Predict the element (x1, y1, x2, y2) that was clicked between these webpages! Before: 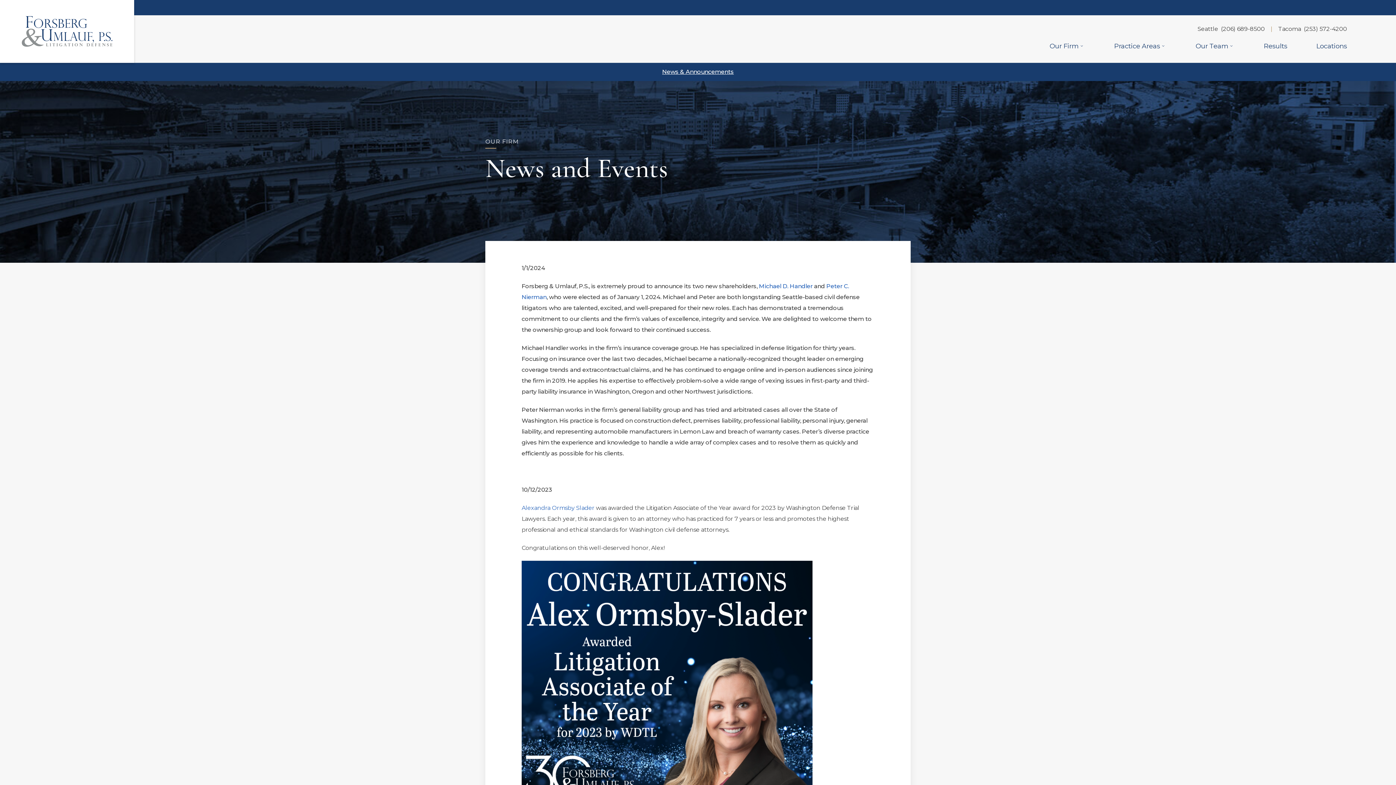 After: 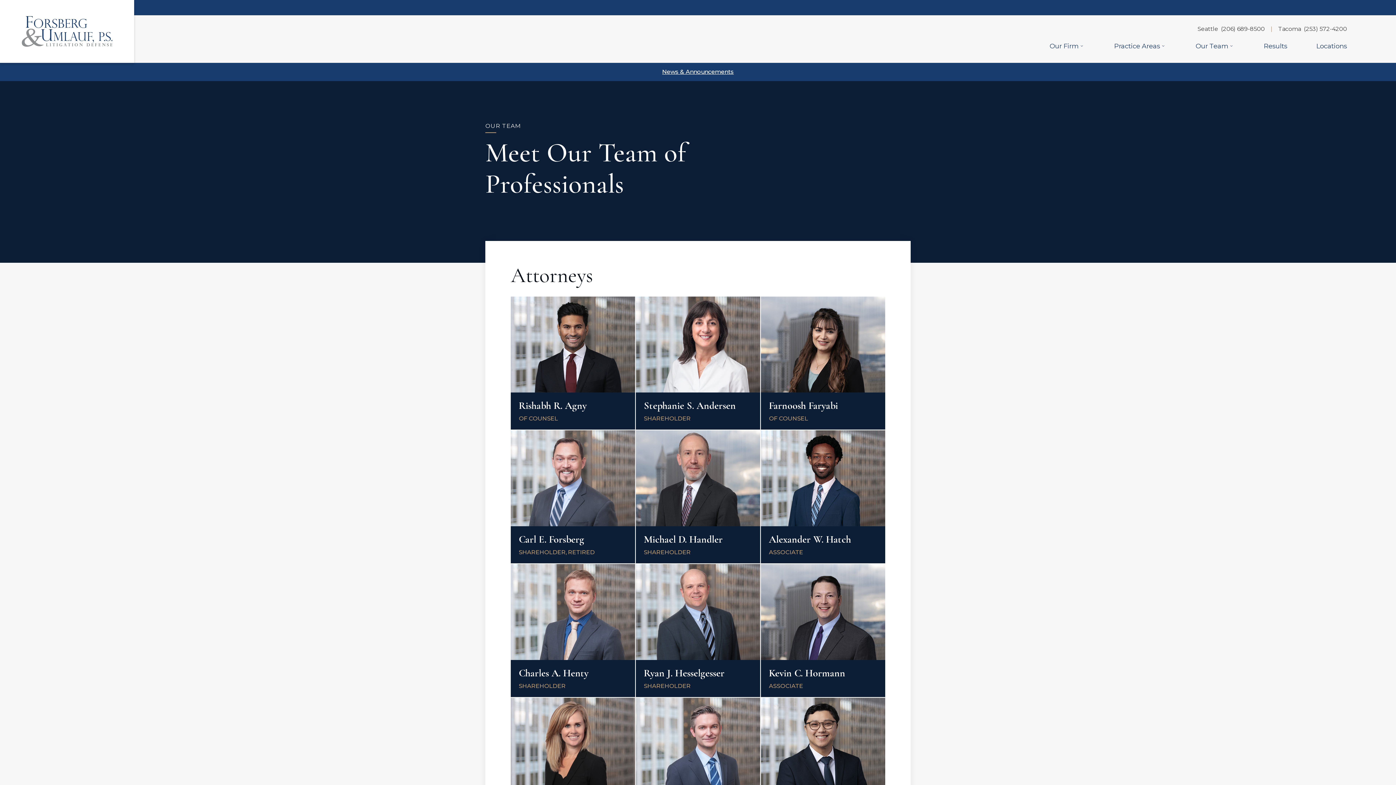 Action: label: Our Team bbox: (1195, 42, 1228, 62)